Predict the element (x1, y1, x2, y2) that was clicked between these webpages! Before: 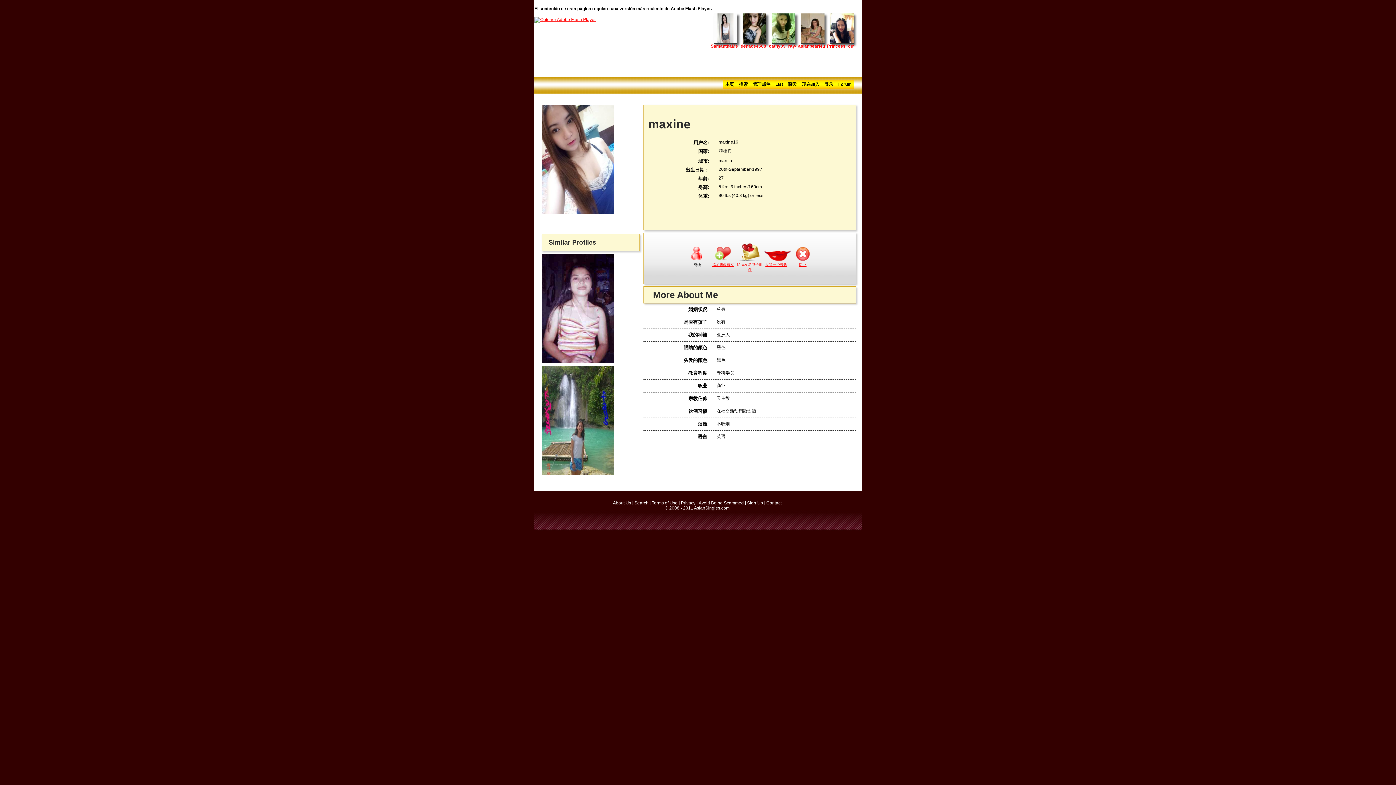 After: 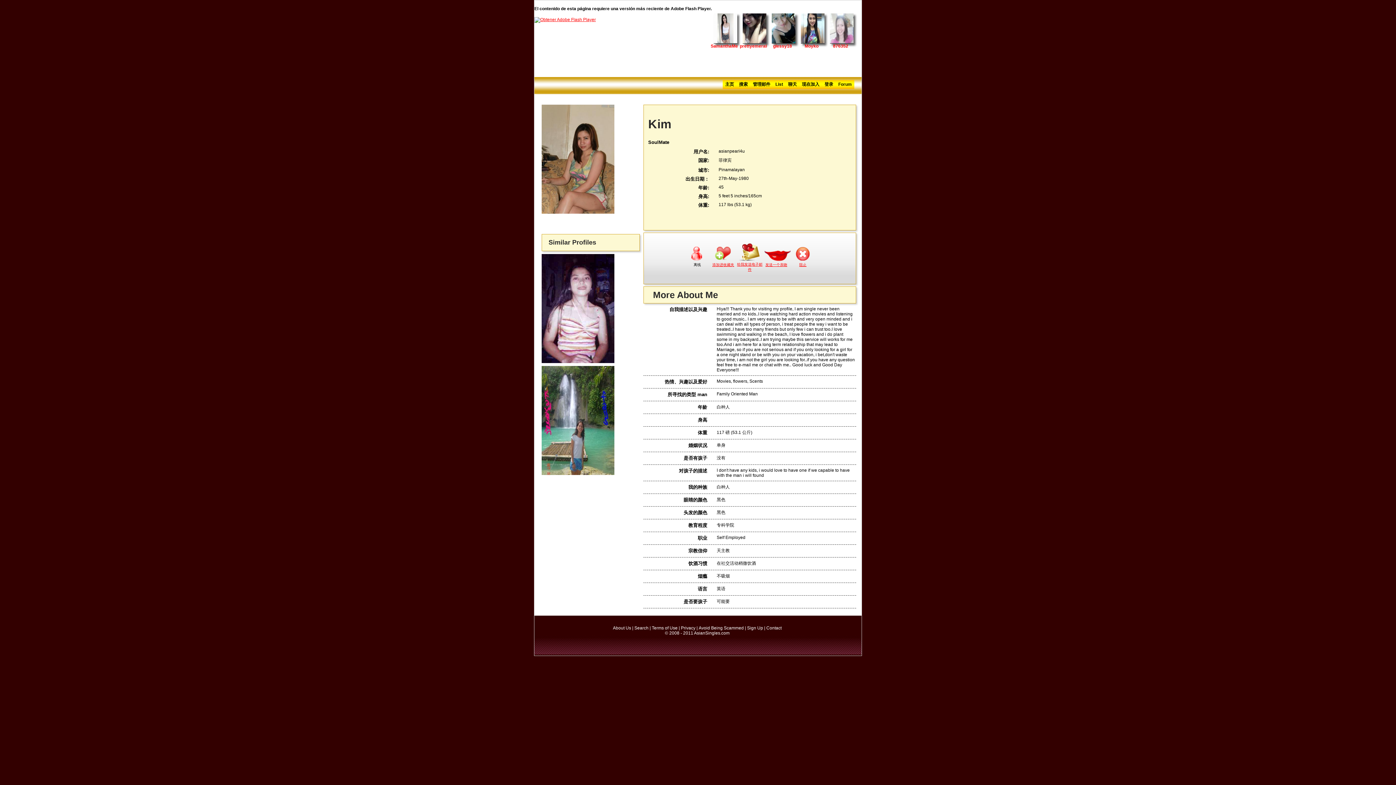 Action: label: asianpearl4u bbox: (798, 43, 825, 48)